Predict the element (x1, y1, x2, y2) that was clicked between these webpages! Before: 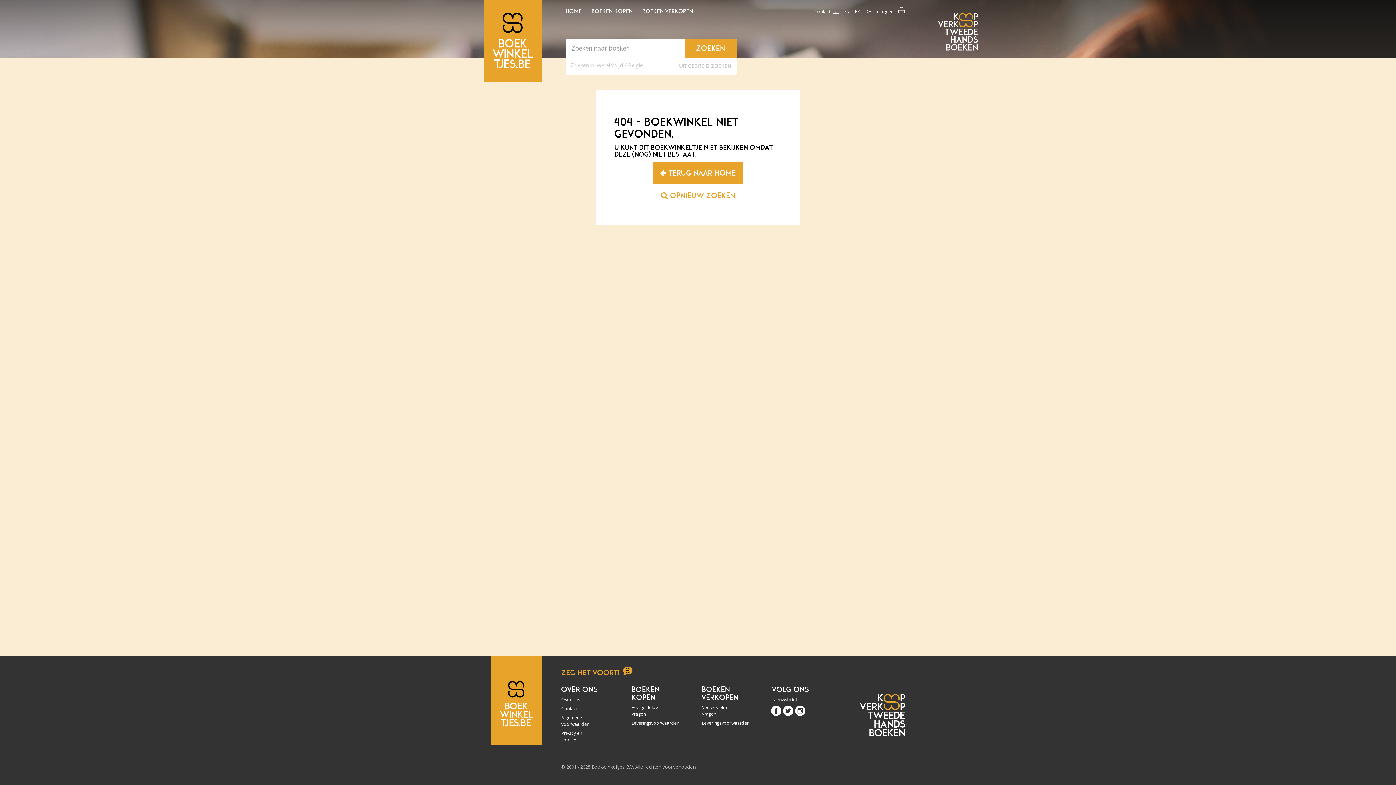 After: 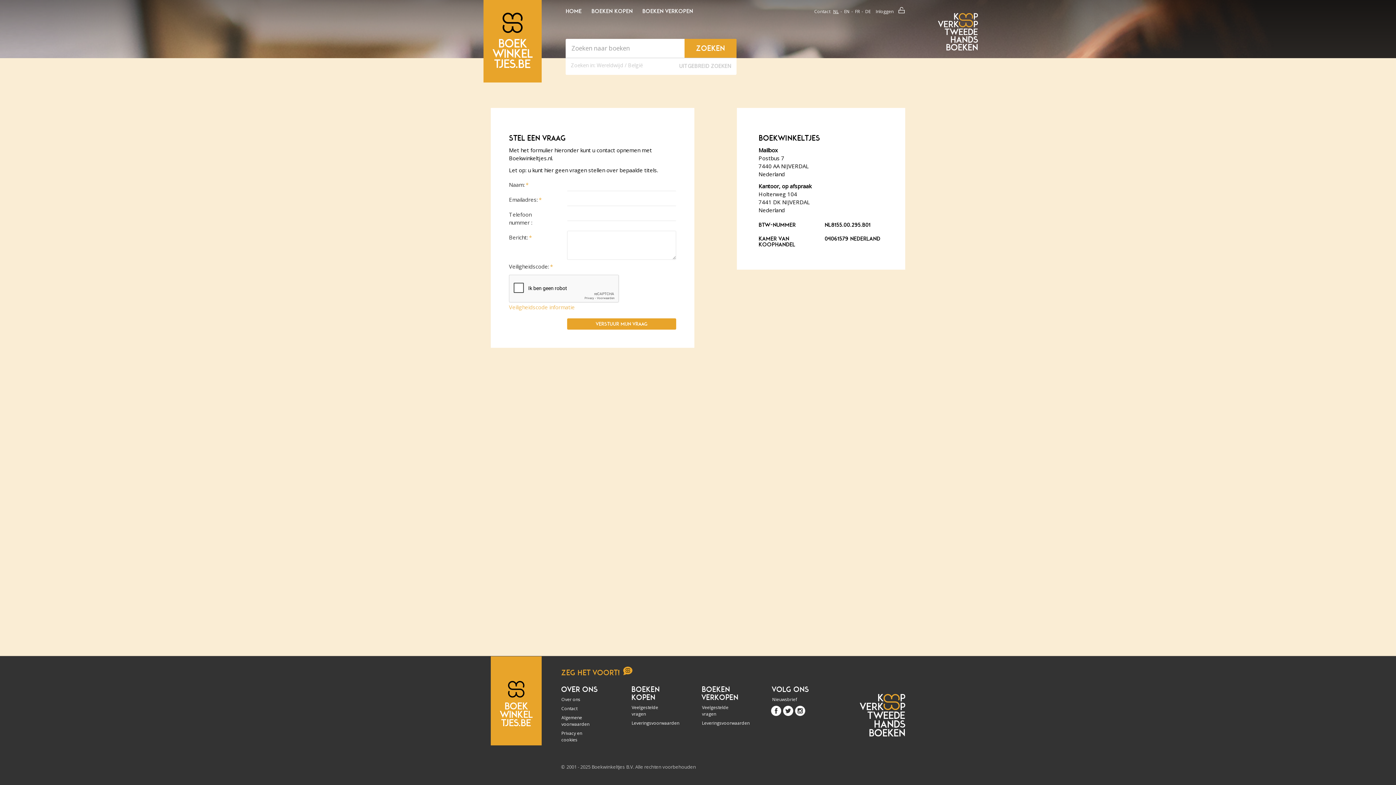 Action: label: Contact bbox: (561, 704, 600, 713)